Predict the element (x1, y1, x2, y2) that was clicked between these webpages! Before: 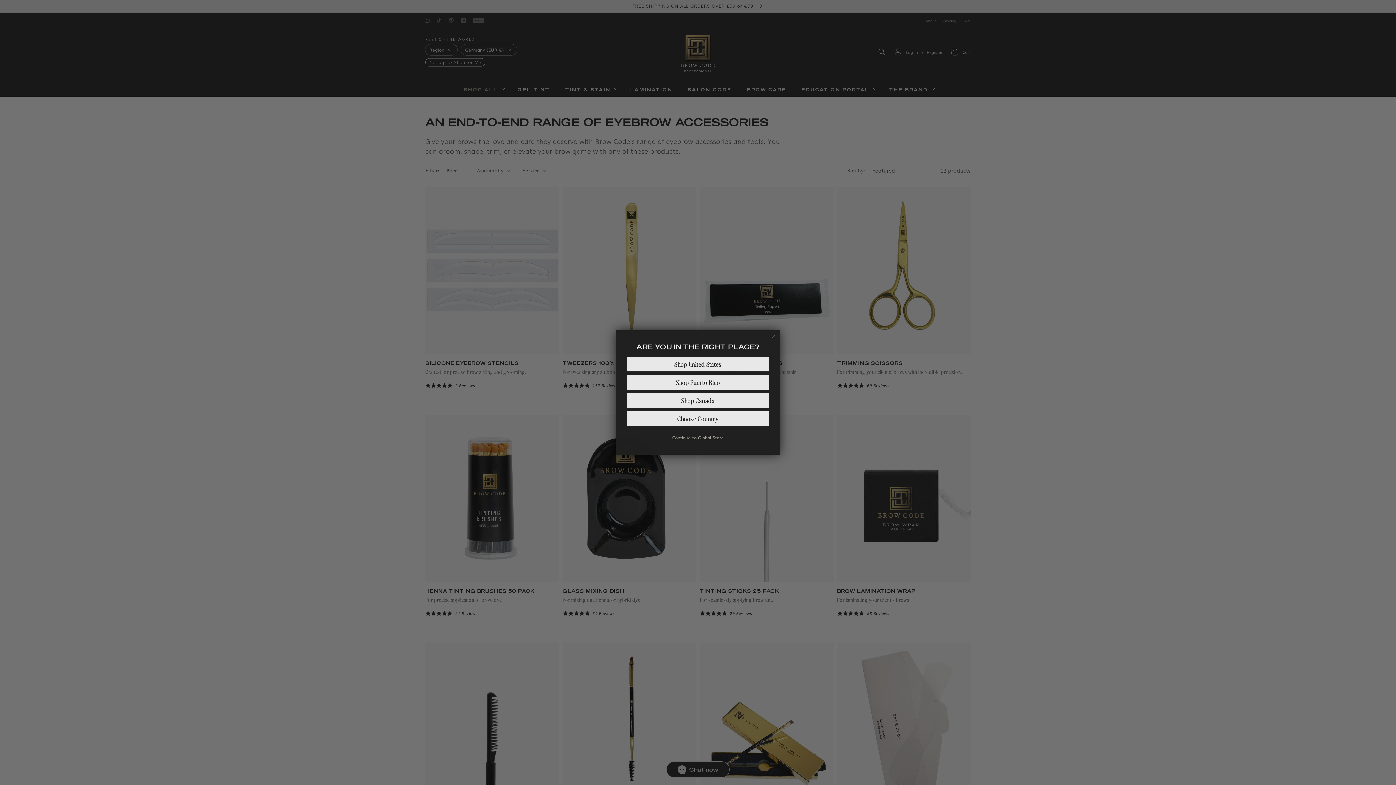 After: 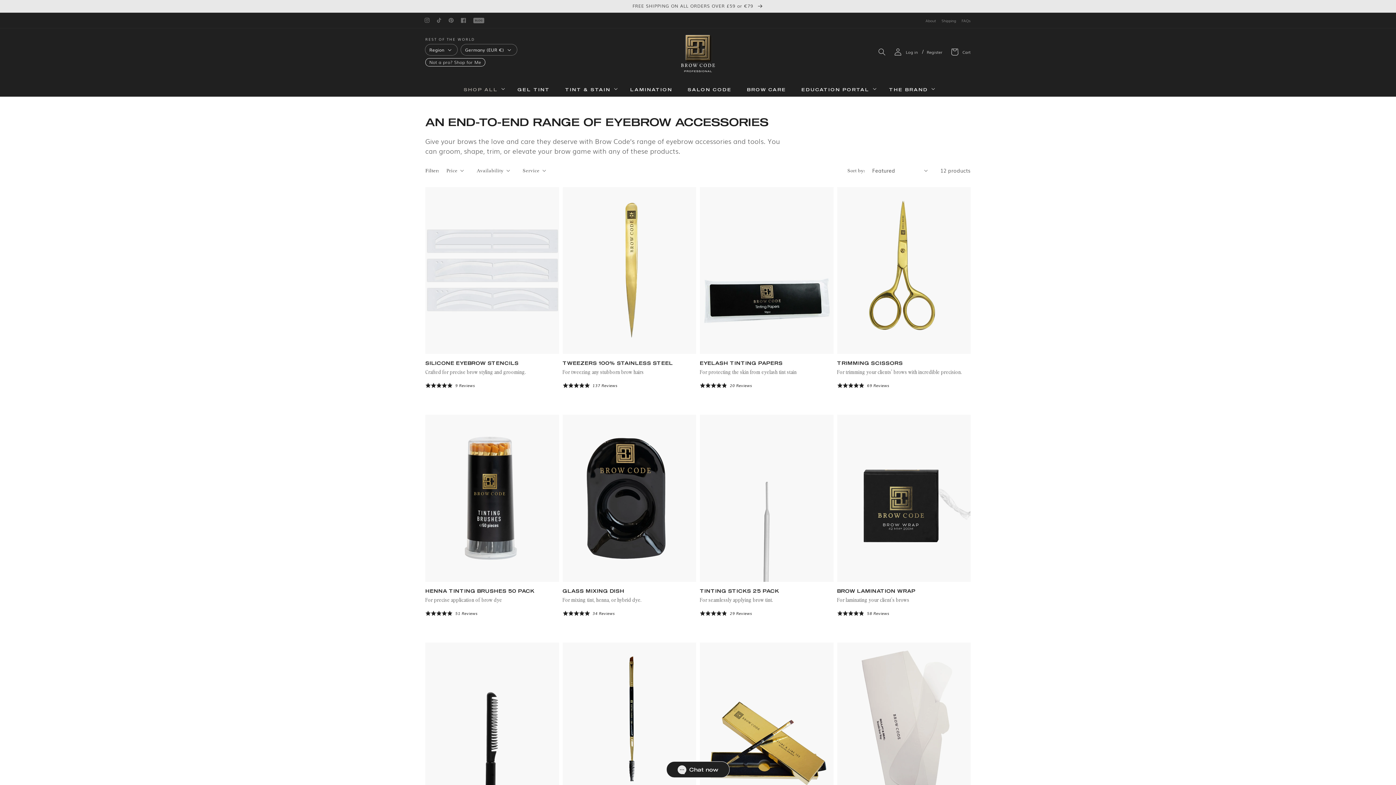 Action: label: Continue to Global Store bbox: (627, 431, 769, 444)